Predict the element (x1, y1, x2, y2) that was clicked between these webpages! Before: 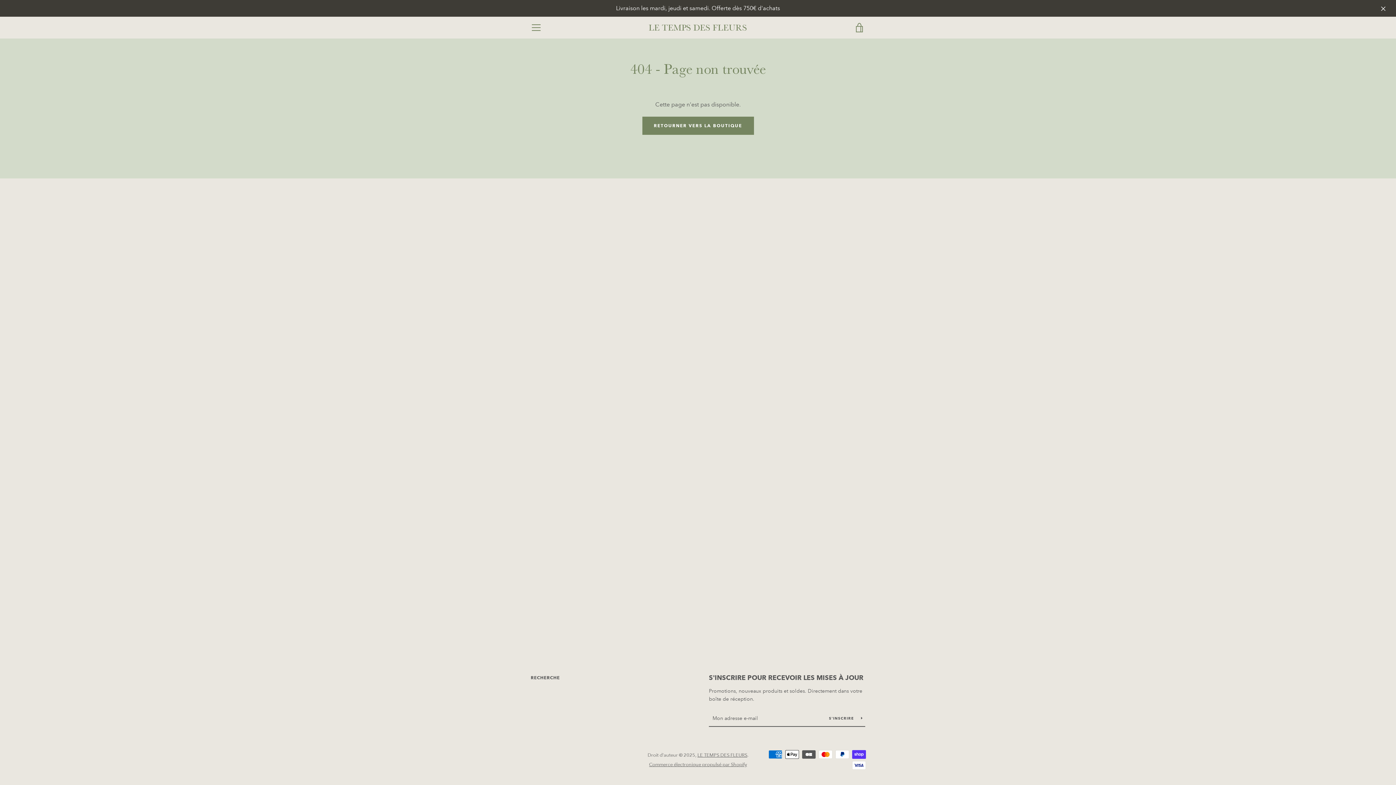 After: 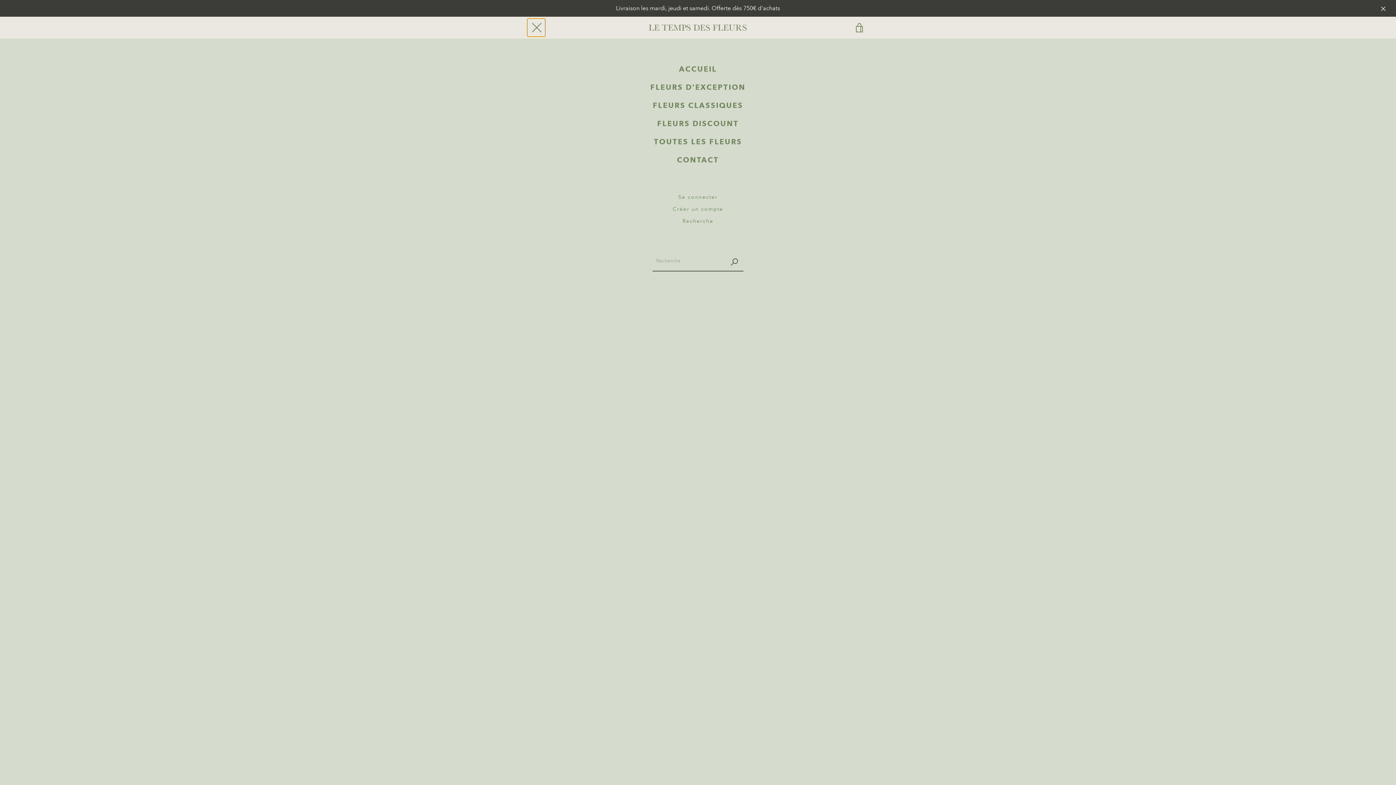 Action: bbox: (527, 18, 545, 36) label: MENU